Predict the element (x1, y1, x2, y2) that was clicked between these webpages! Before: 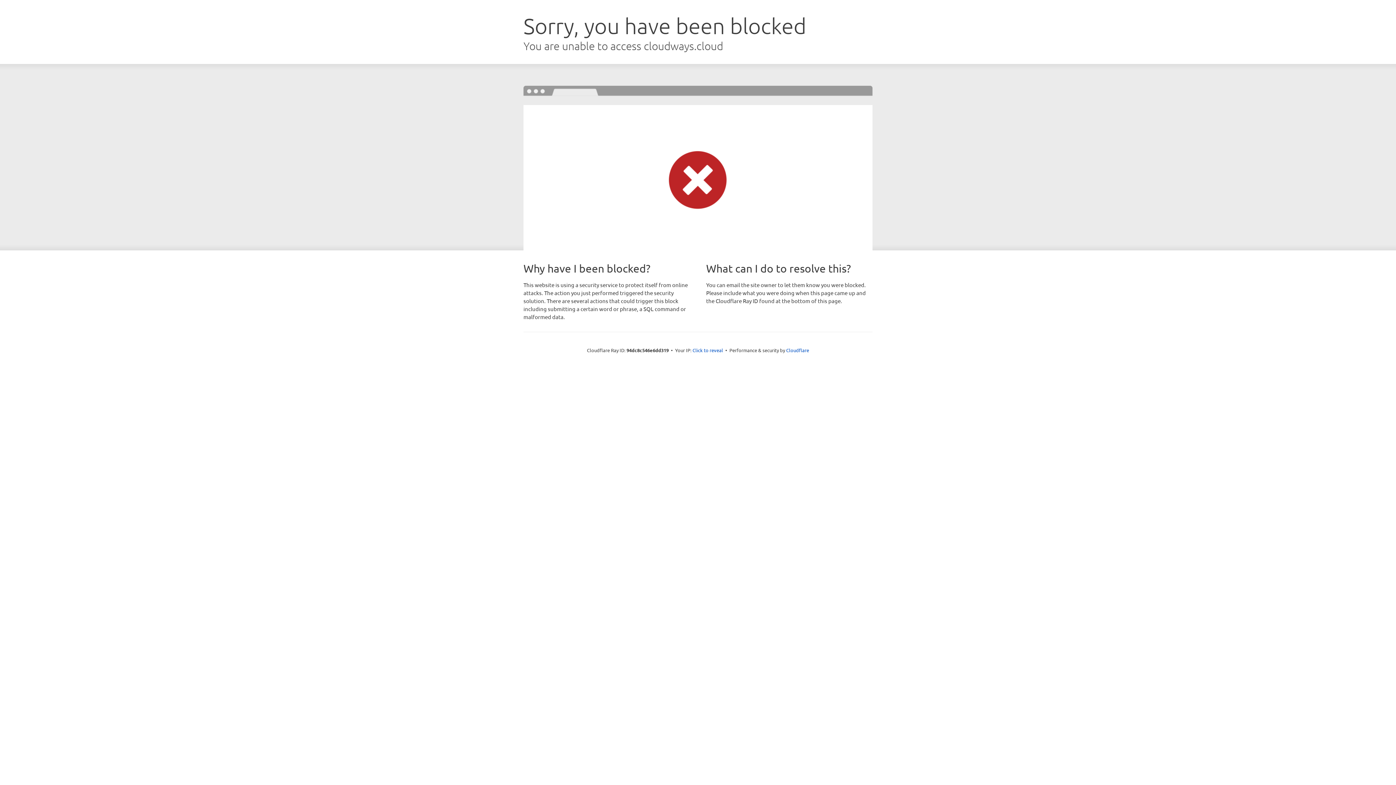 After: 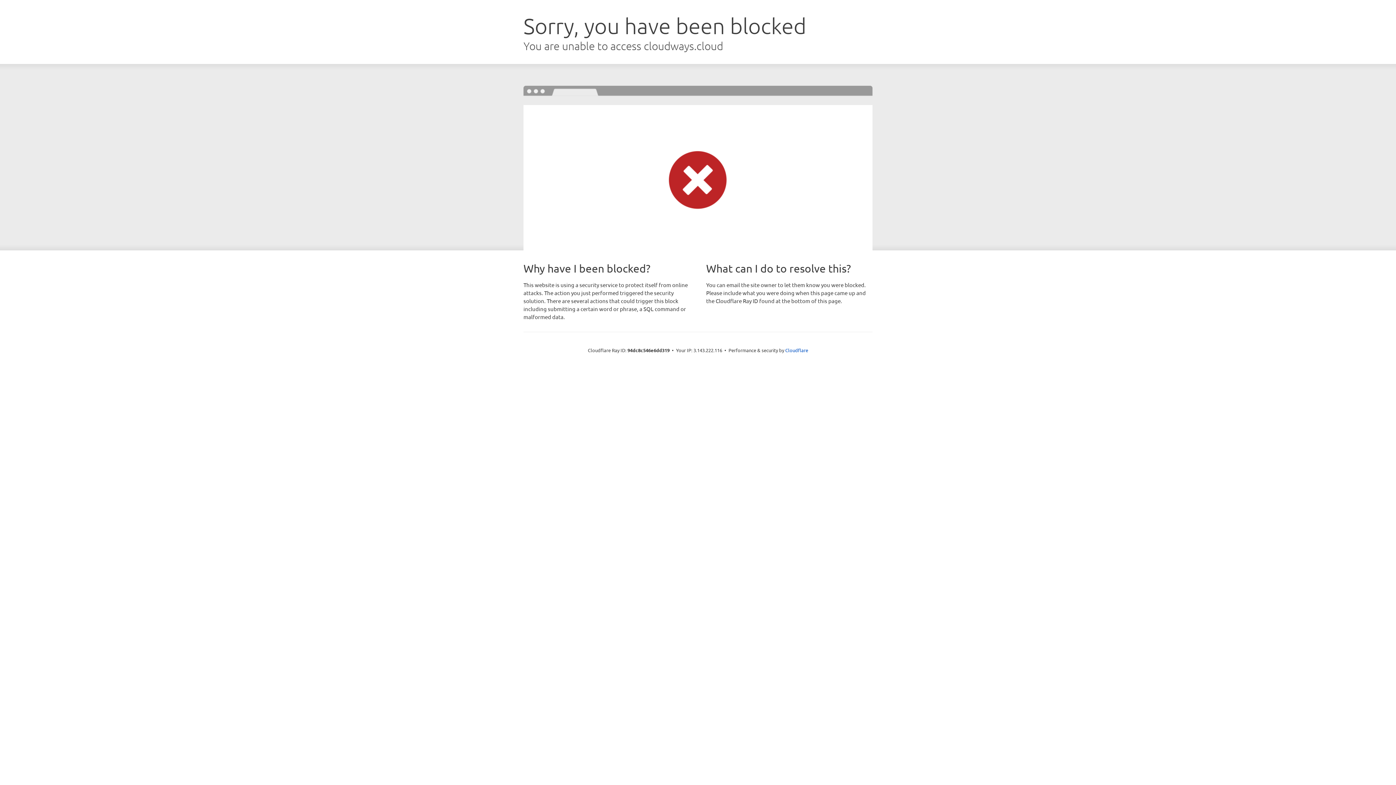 Action: label: Click to reveal bbox: (692, 346, 723, 353)